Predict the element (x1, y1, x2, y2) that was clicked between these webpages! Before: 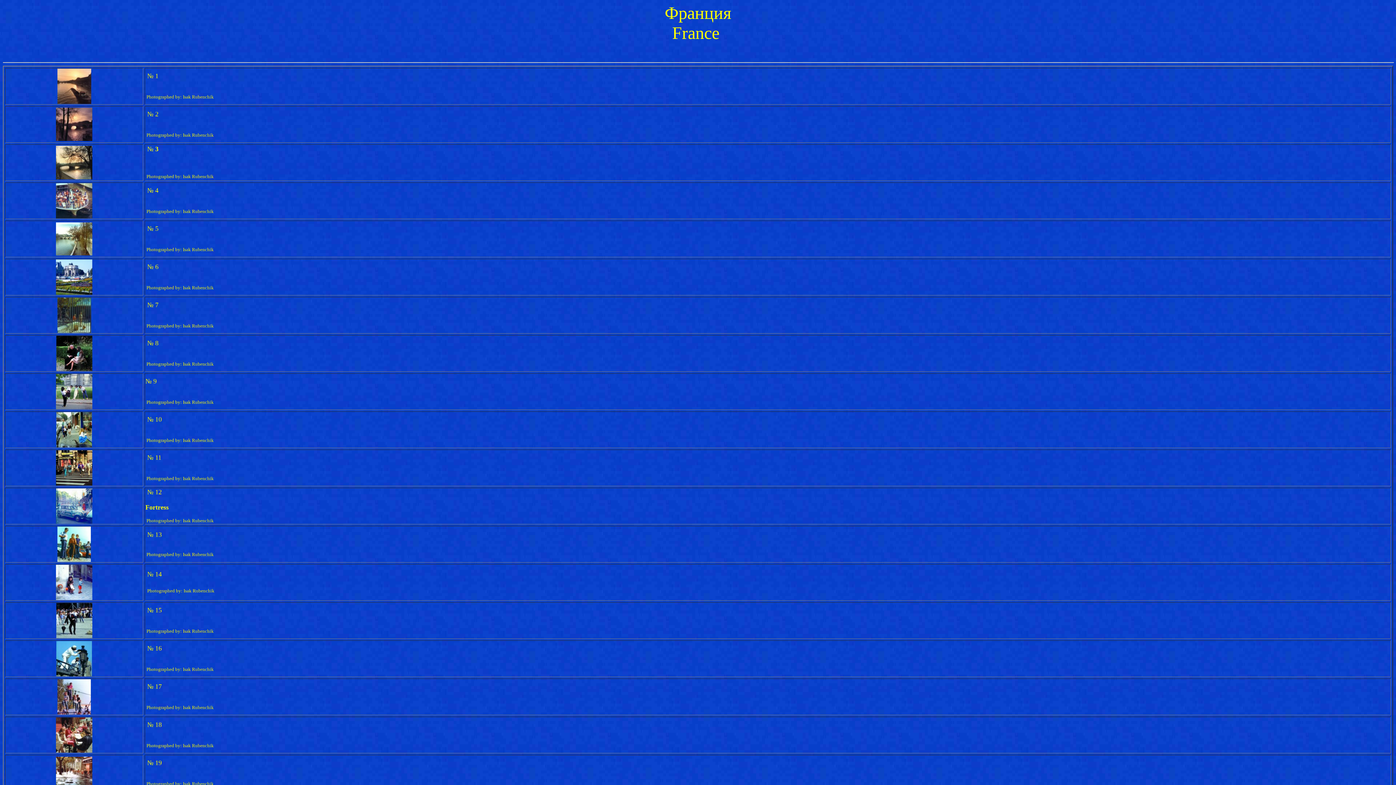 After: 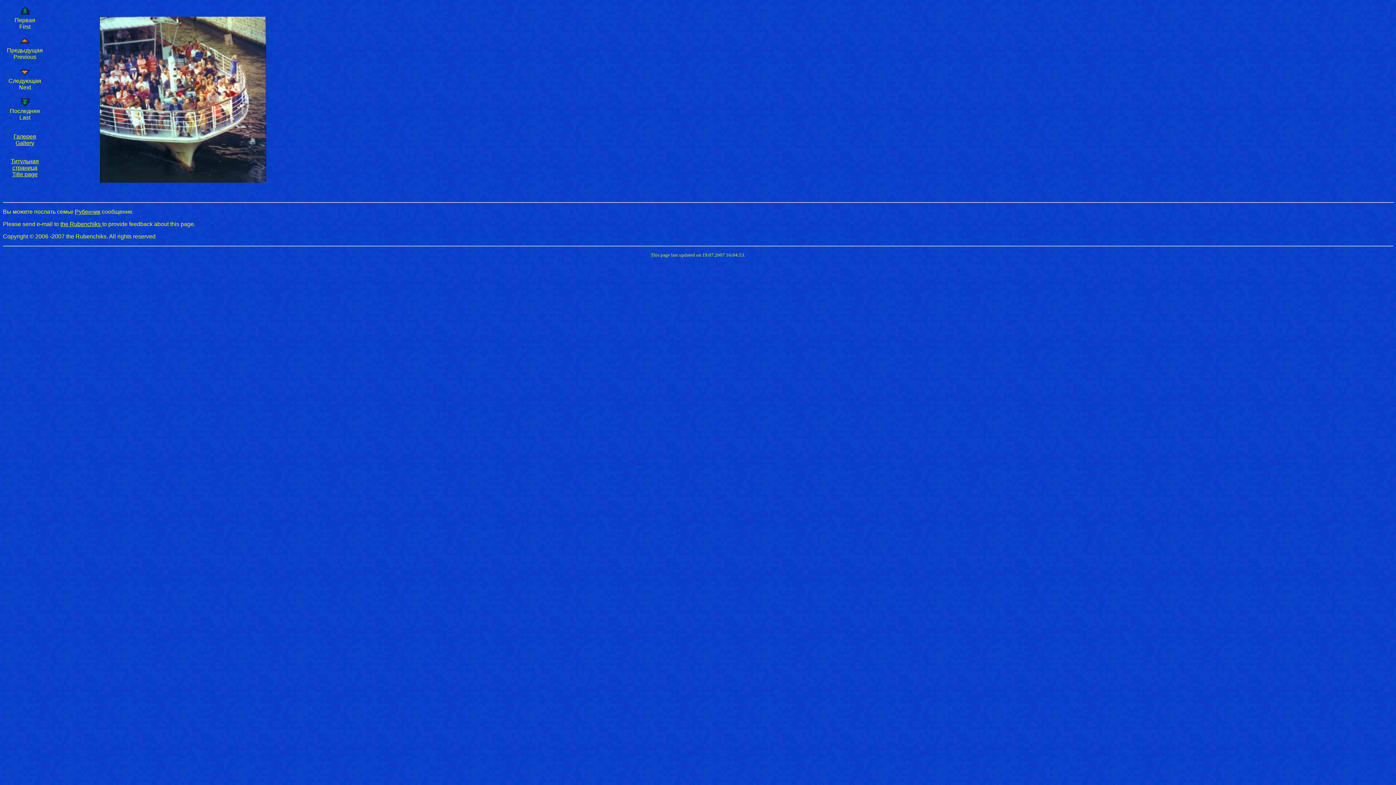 Action: bbox: (5, 197, 42, 203)